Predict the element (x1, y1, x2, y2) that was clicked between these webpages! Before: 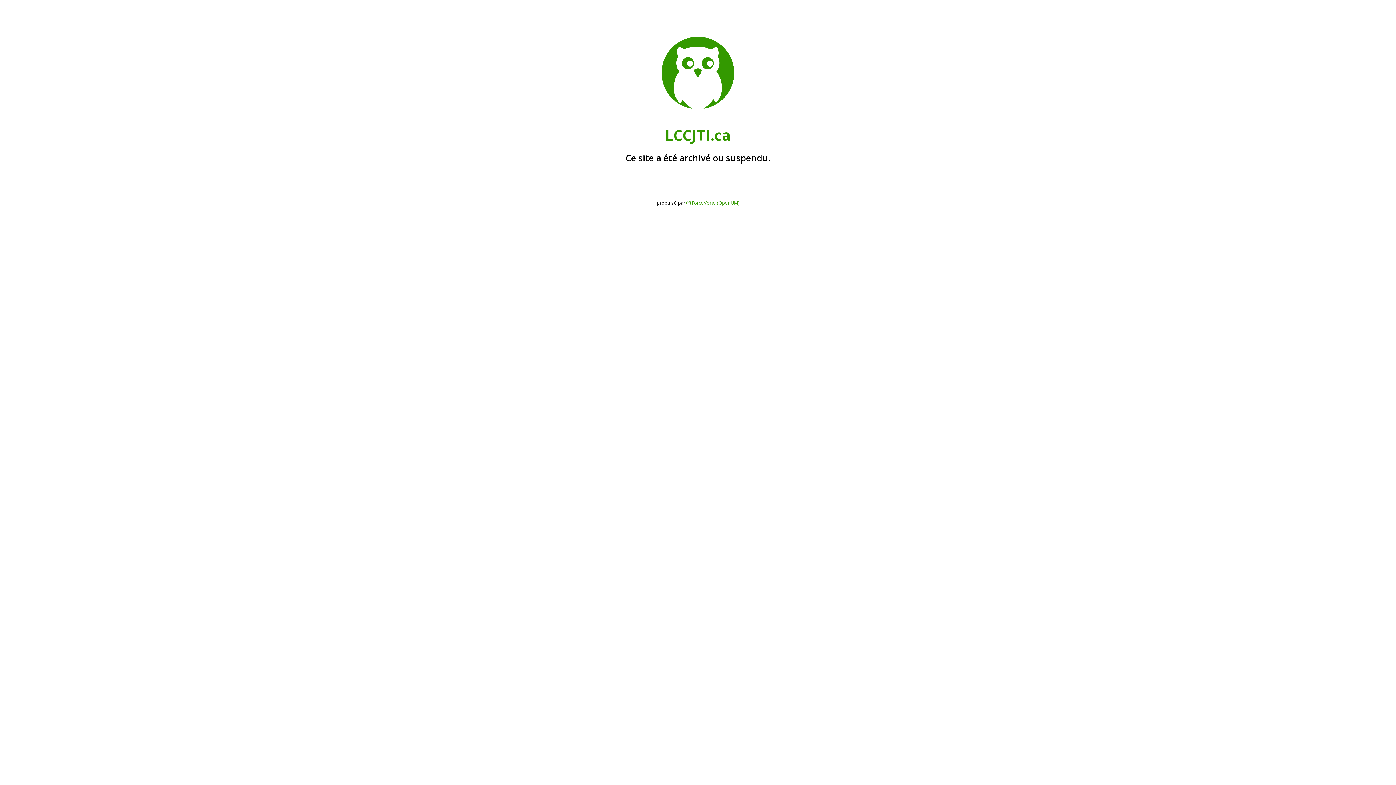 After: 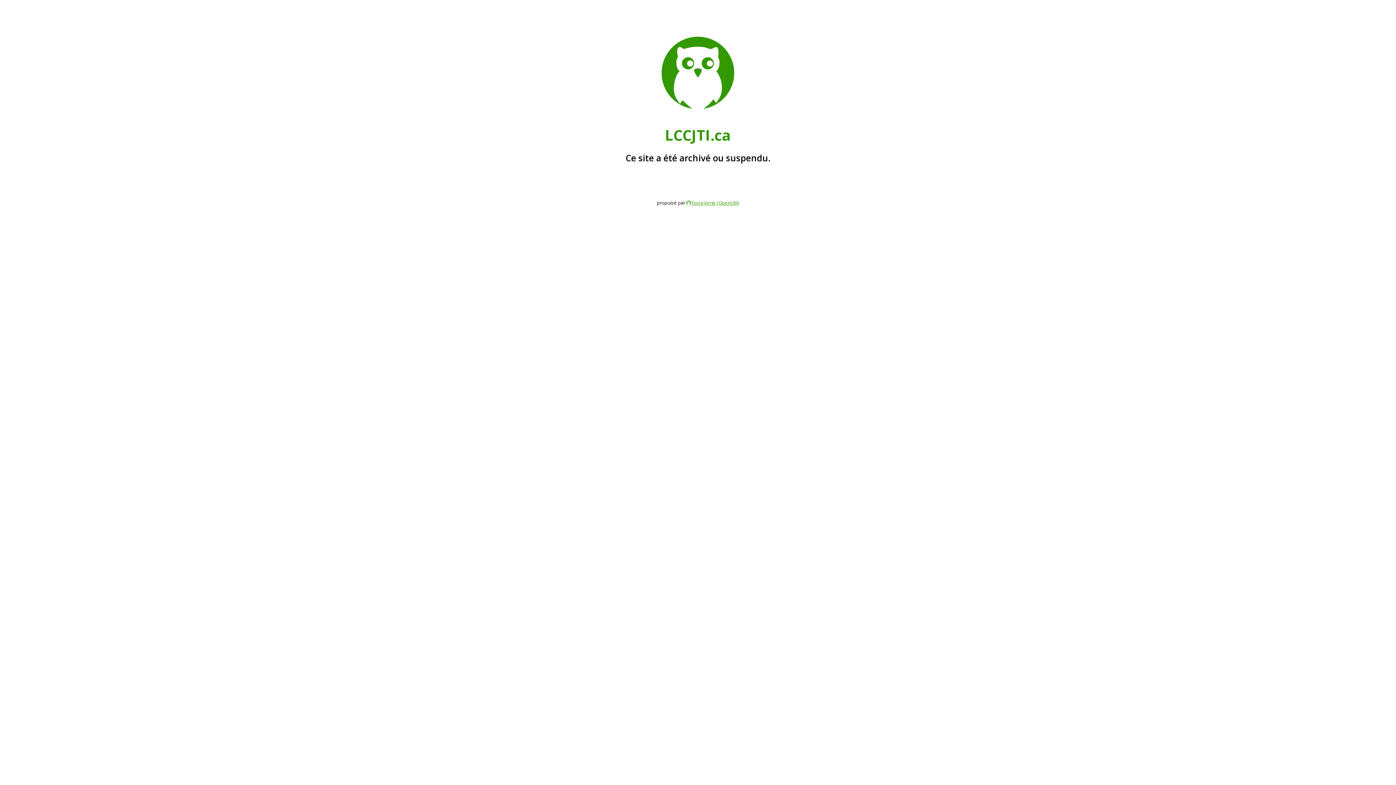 Action: bbox: (686, 199, 739, 206) label: ForceVerte (OpenUM)